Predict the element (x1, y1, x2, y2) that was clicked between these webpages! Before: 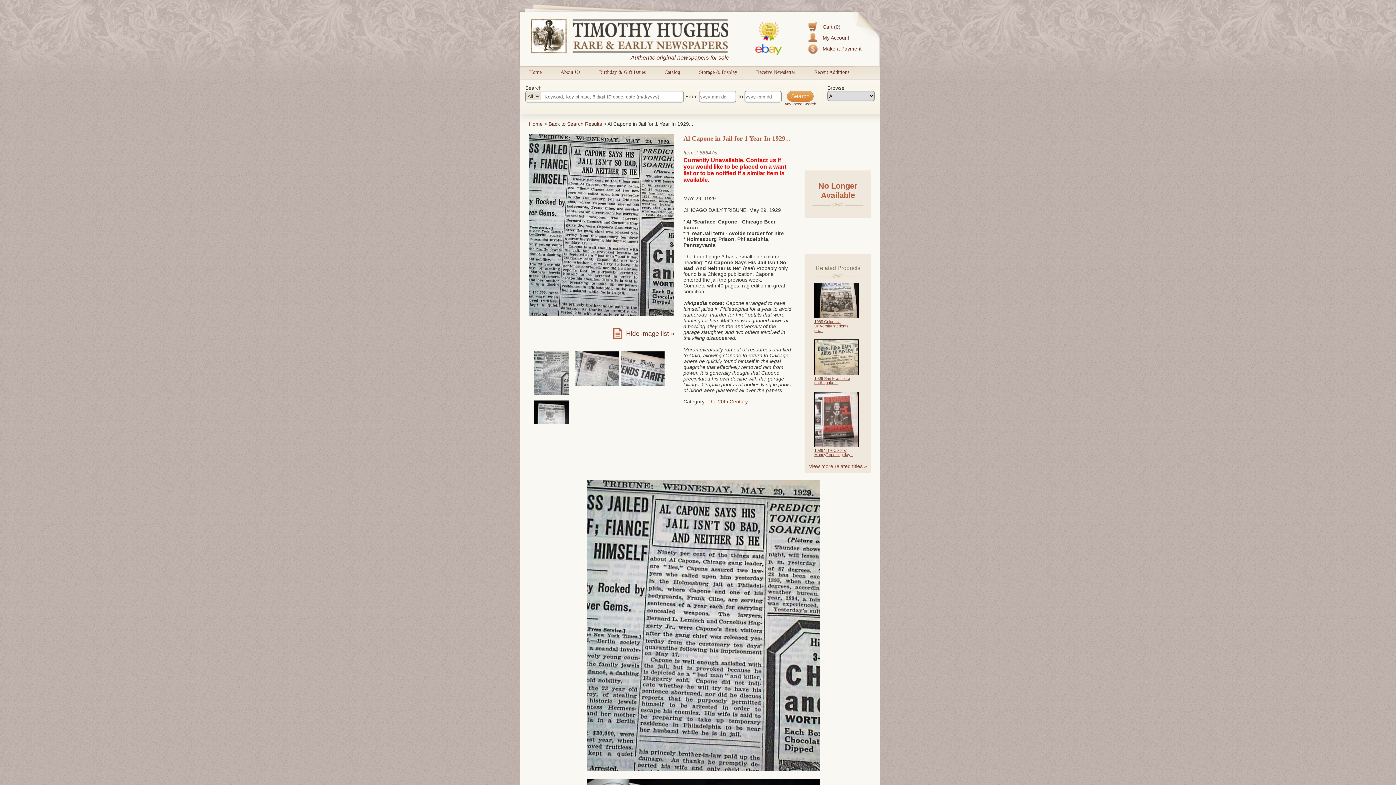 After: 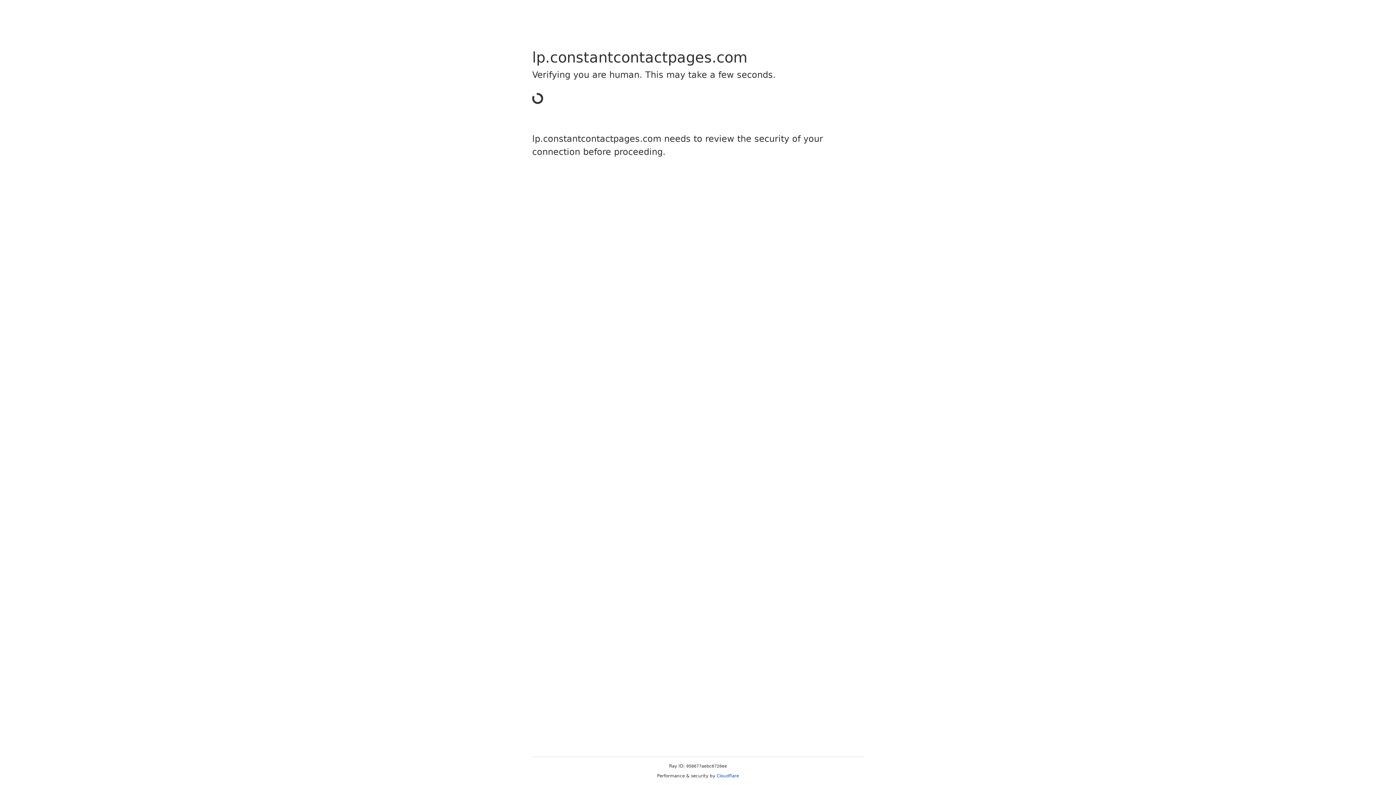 Action: bbox: (756, 69, 795, 74) label: Receive Newsletter